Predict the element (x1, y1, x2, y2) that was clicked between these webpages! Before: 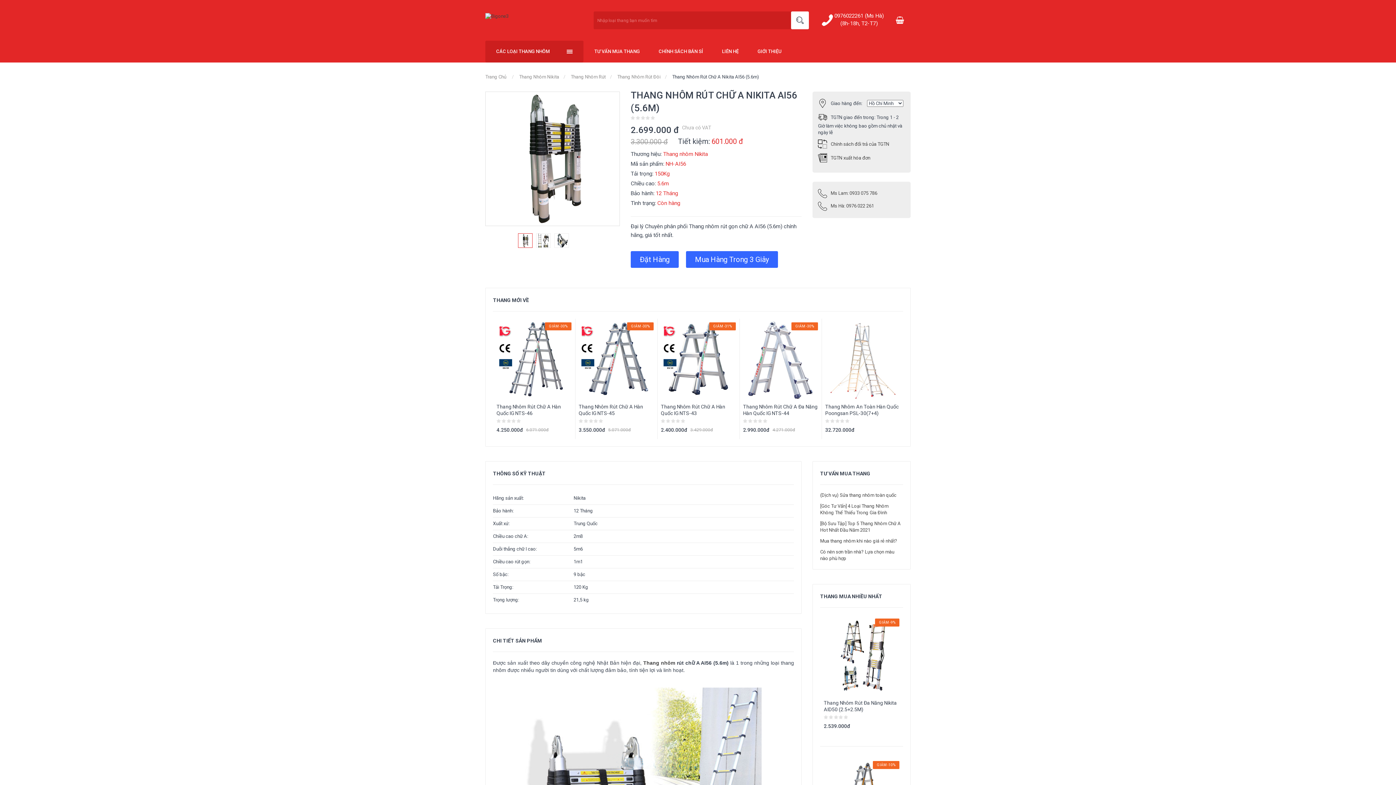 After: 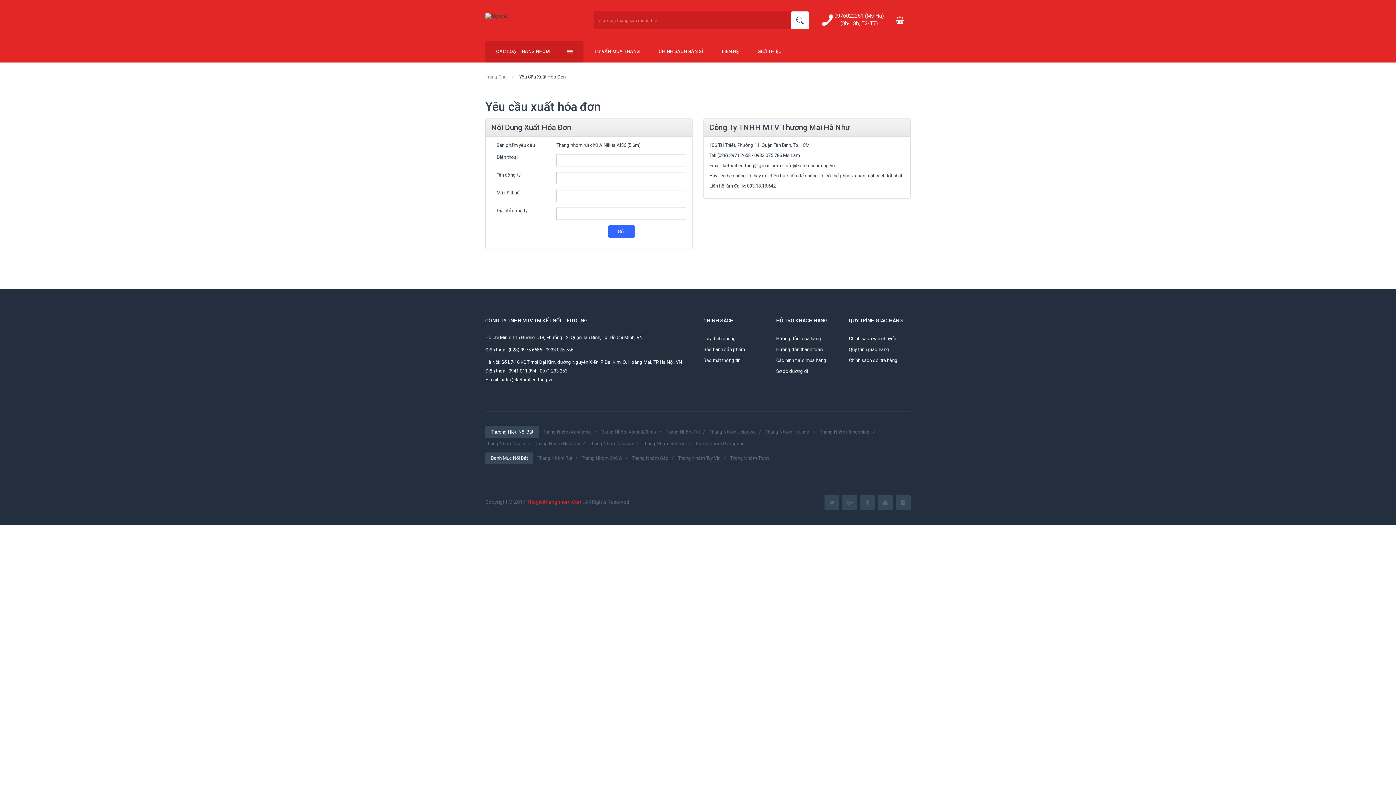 Action: bbox: (830, 155, 874, 161) label: TGTN xuất hóa đơn